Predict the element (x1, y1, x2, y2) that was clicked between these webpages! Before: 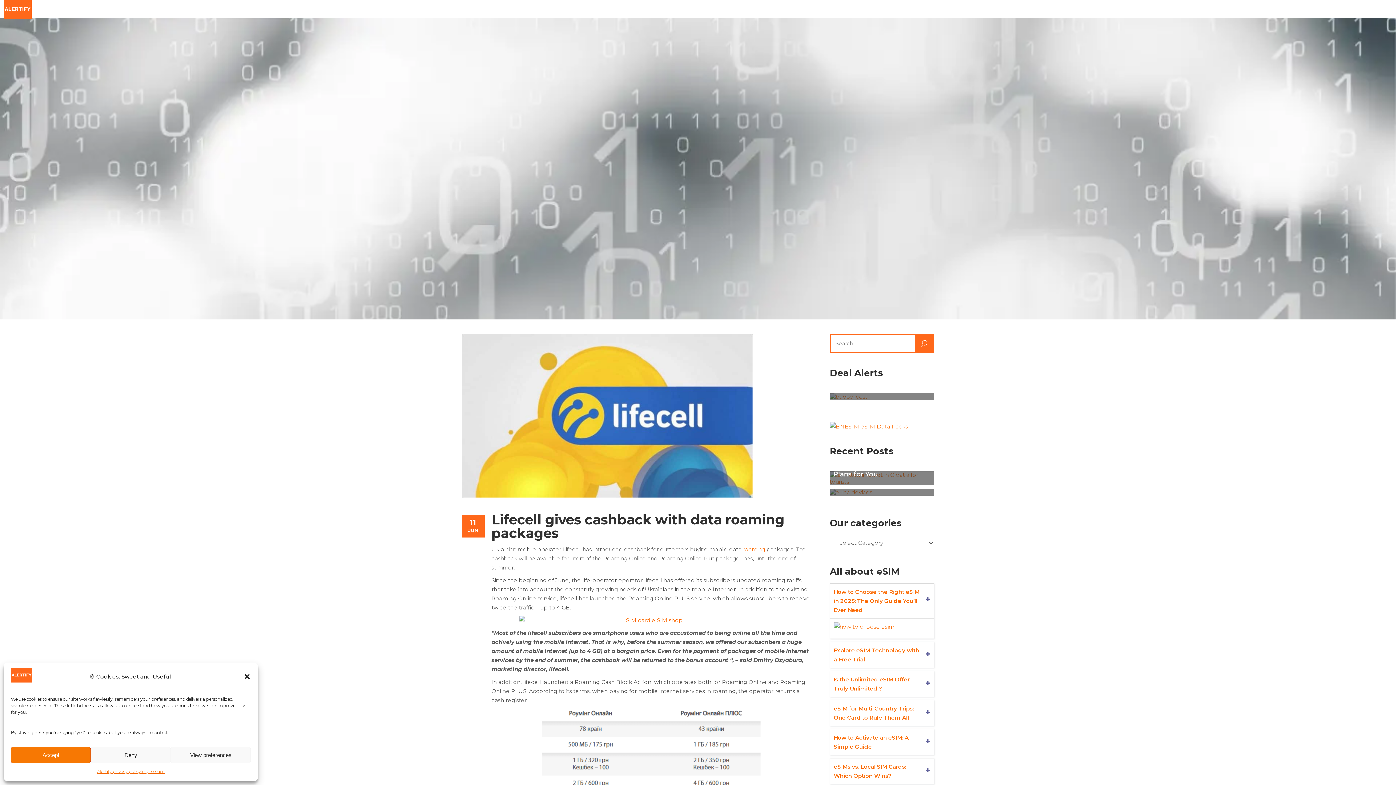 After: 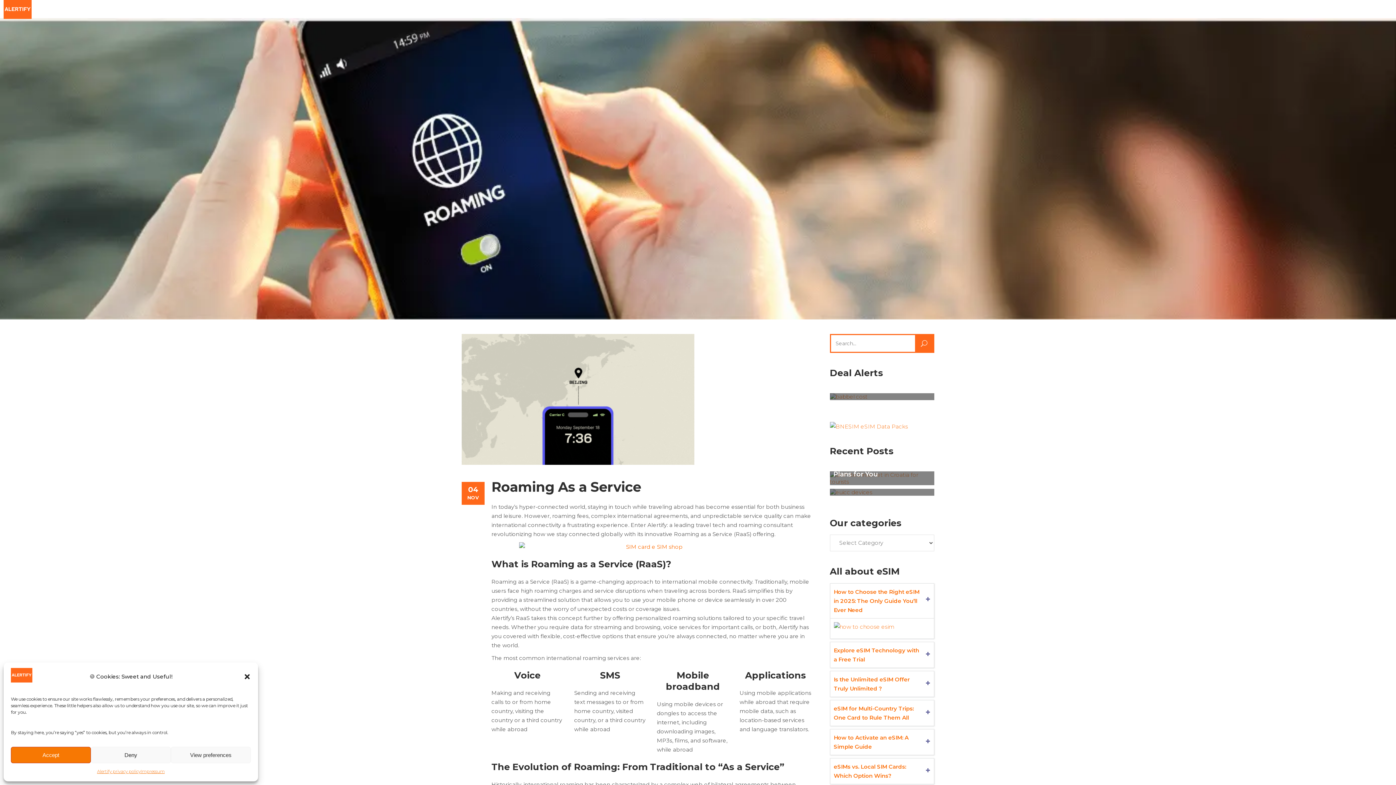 Action: bbox: (743, 546, 765, 553) label: roaming